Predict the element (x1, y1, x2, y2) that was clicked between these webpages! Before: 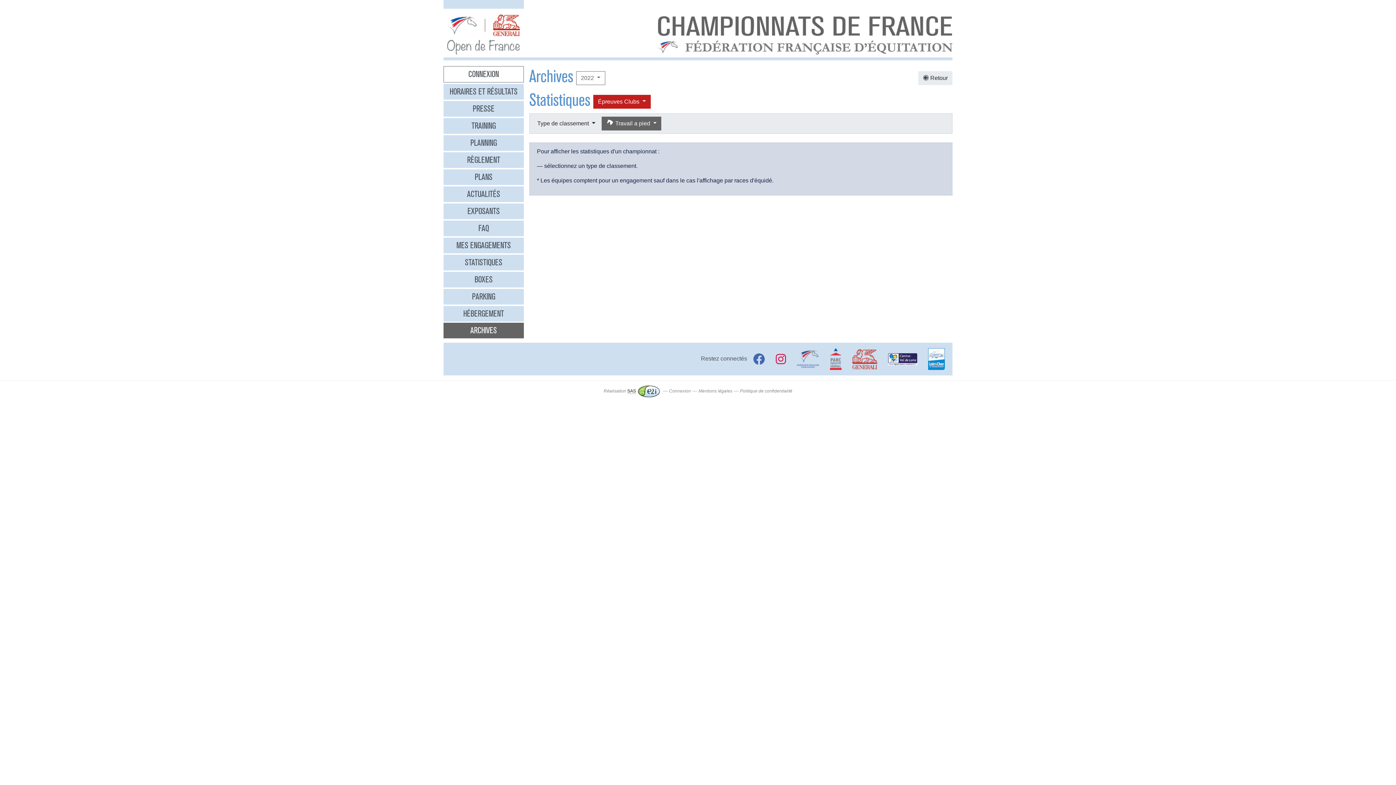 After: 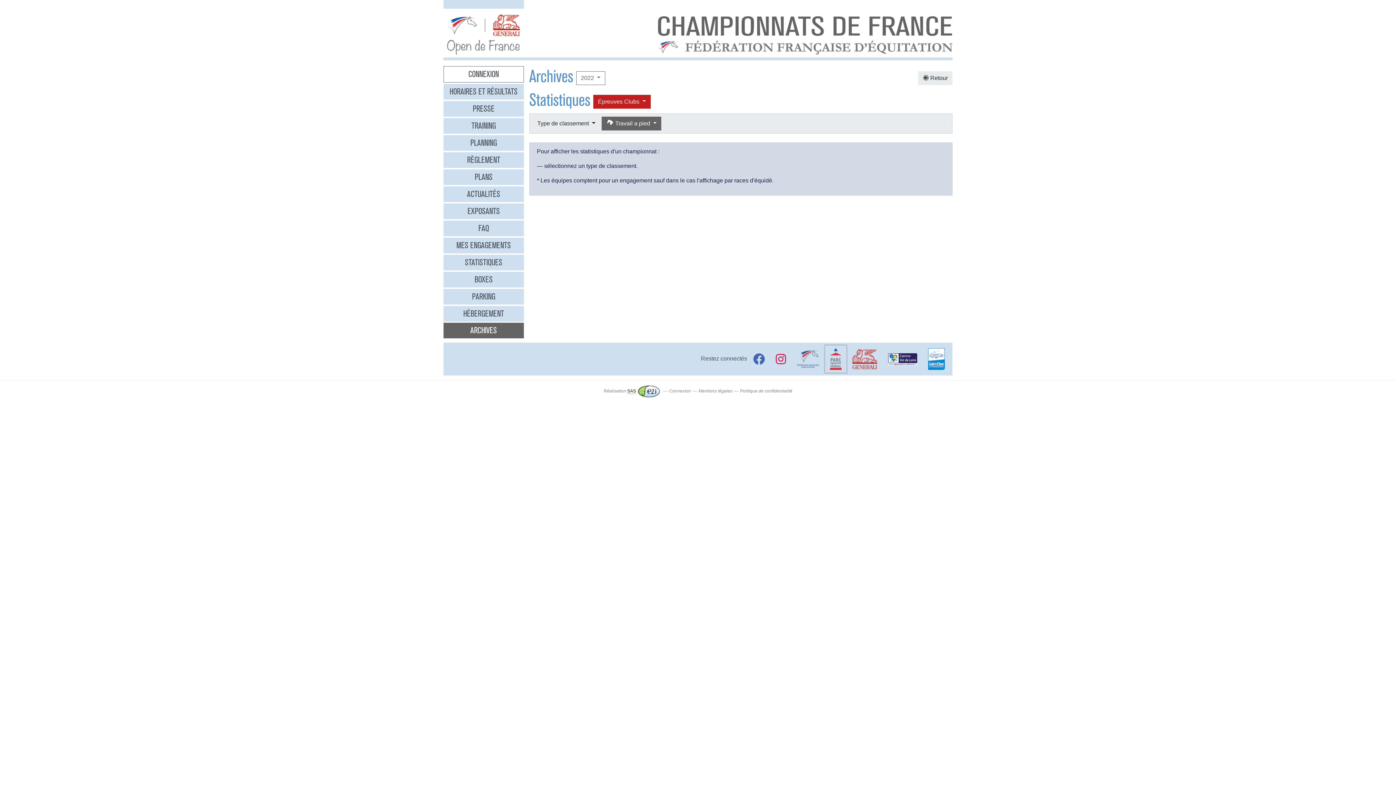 Action: bbox: (825, 345, 846, 372)